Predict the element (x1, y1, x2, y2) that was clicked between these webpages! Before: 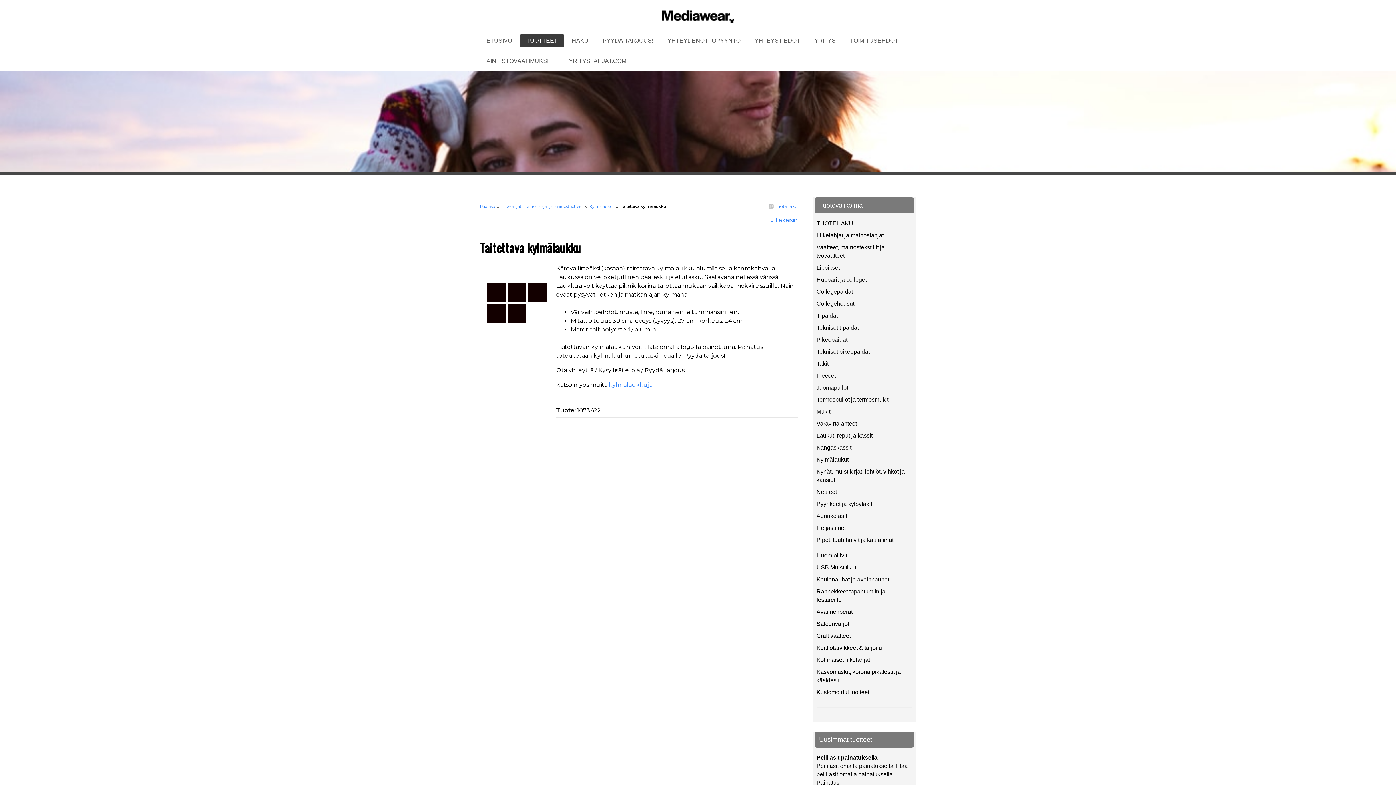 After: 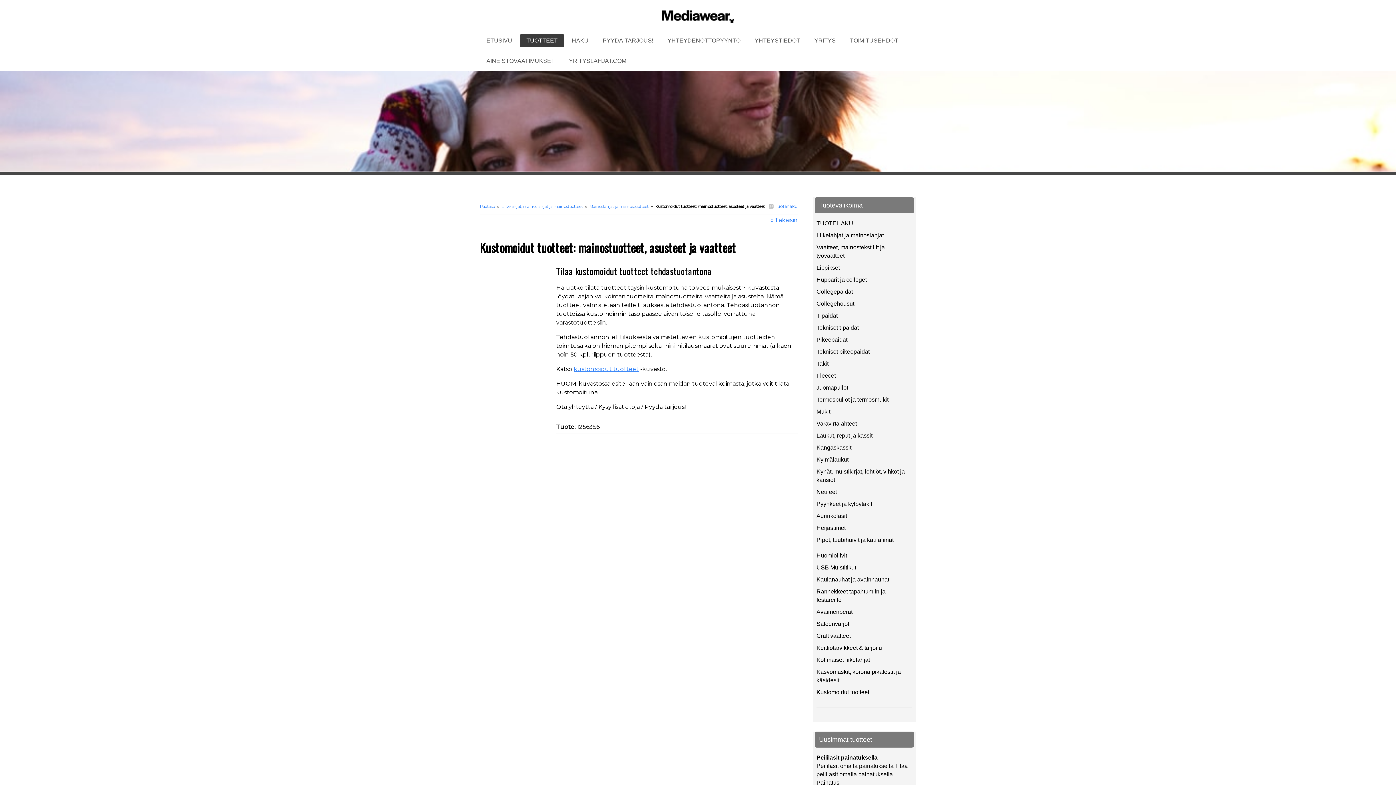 Action: label: Kustomoidut tuotteet bbox: (816, 689, 869, 695)